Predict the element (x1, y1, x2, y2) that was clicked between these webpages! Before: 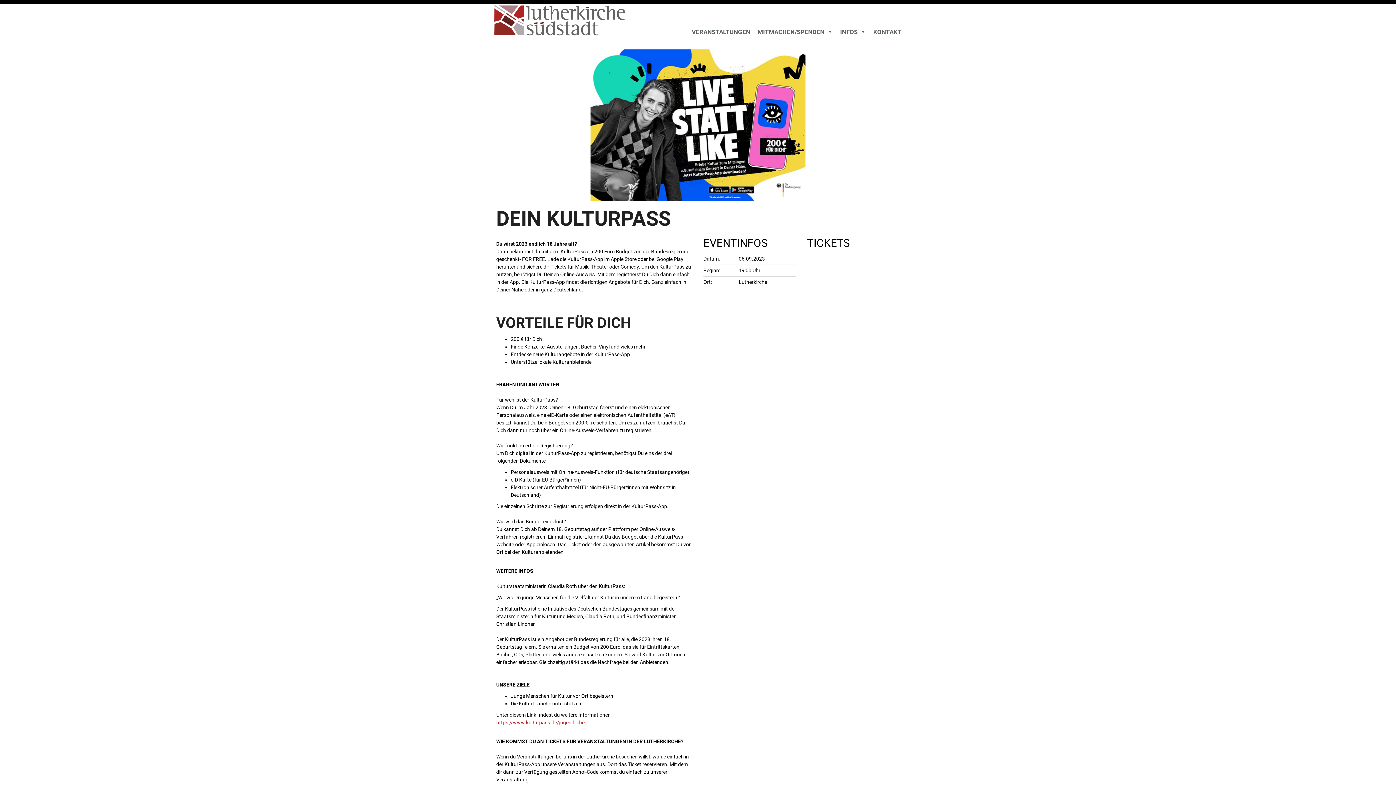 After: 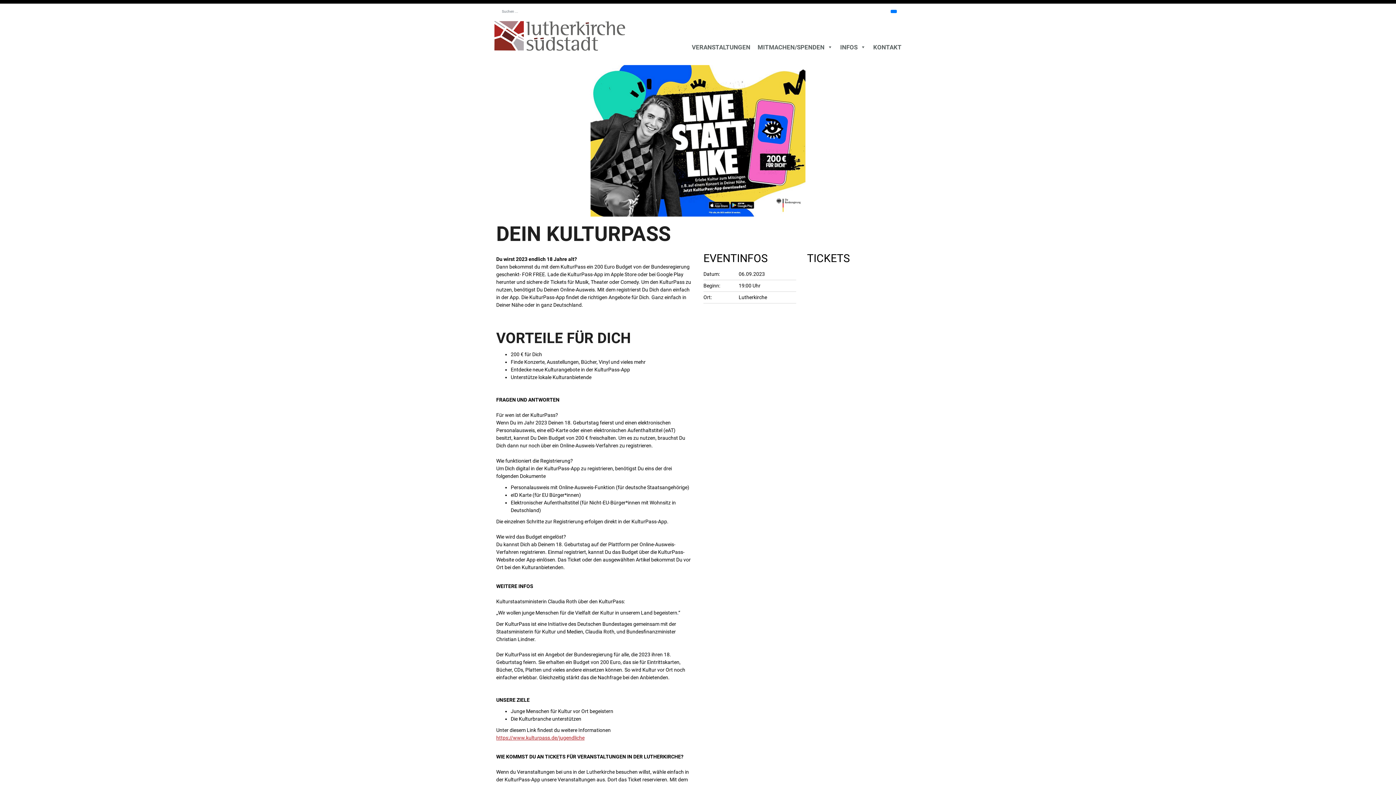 Action: label: Toggle search bbox: (625, 20, 629, 24)